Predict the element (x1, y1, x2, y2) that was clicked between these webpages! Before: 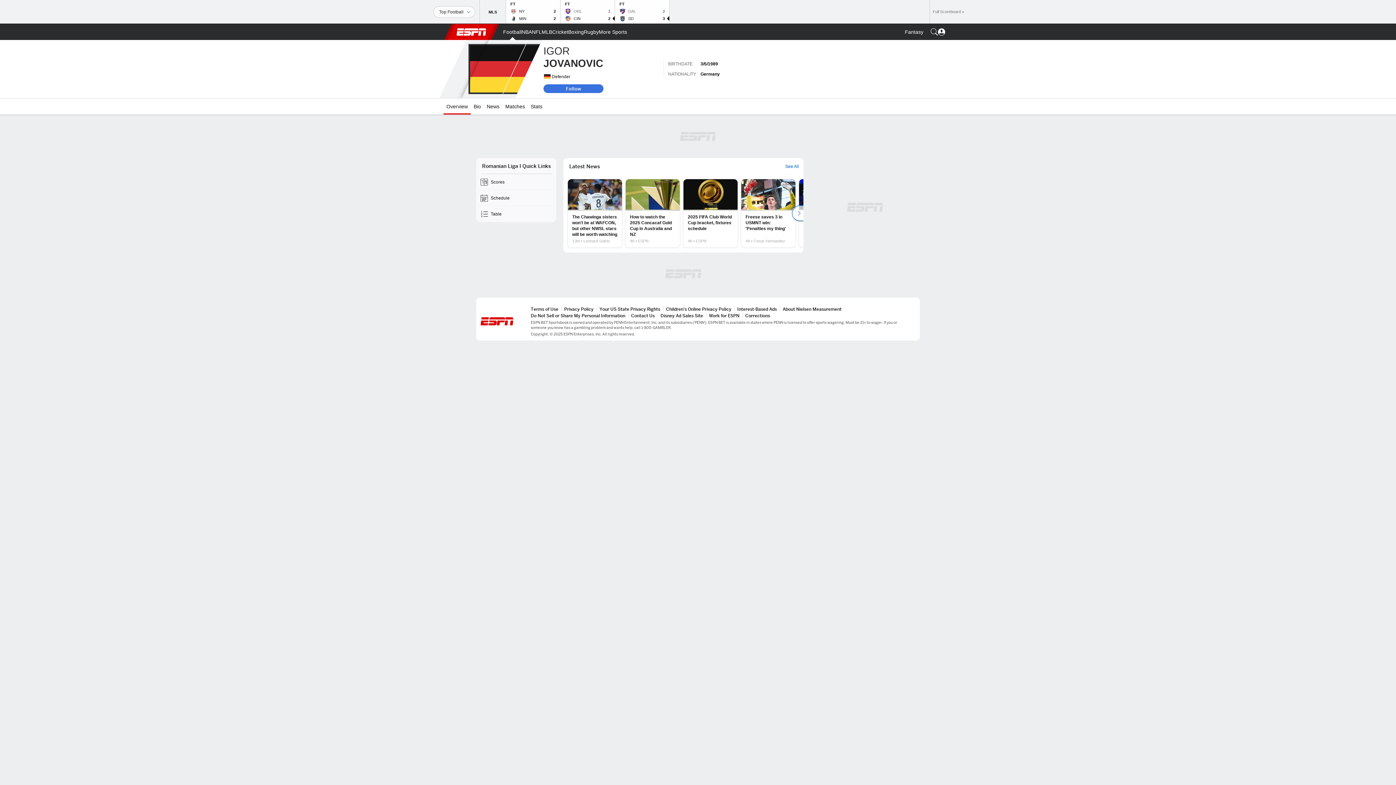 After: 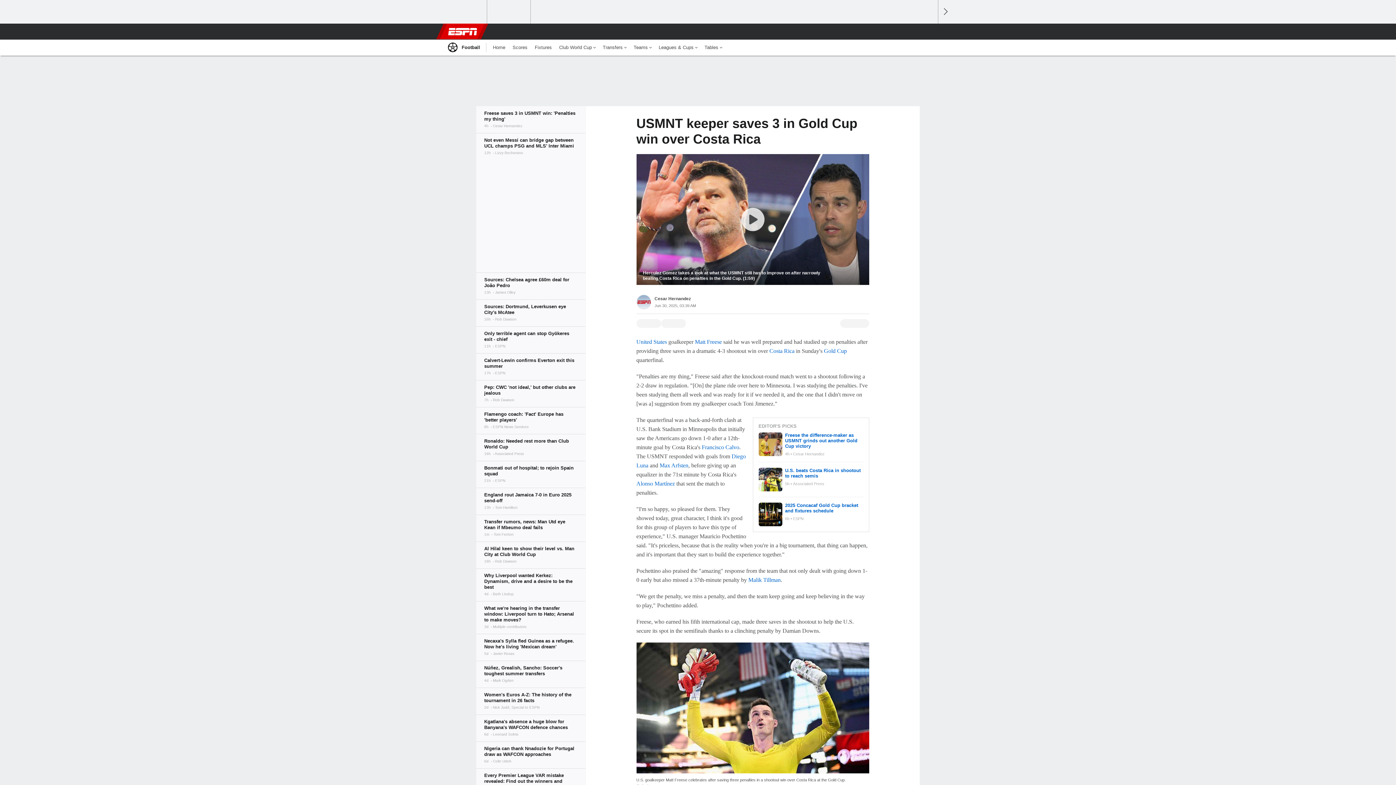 Action: label: Freese saves 3 in USMNT win: 'Penalties my thing' bbox: (741, 179, 795, 247)